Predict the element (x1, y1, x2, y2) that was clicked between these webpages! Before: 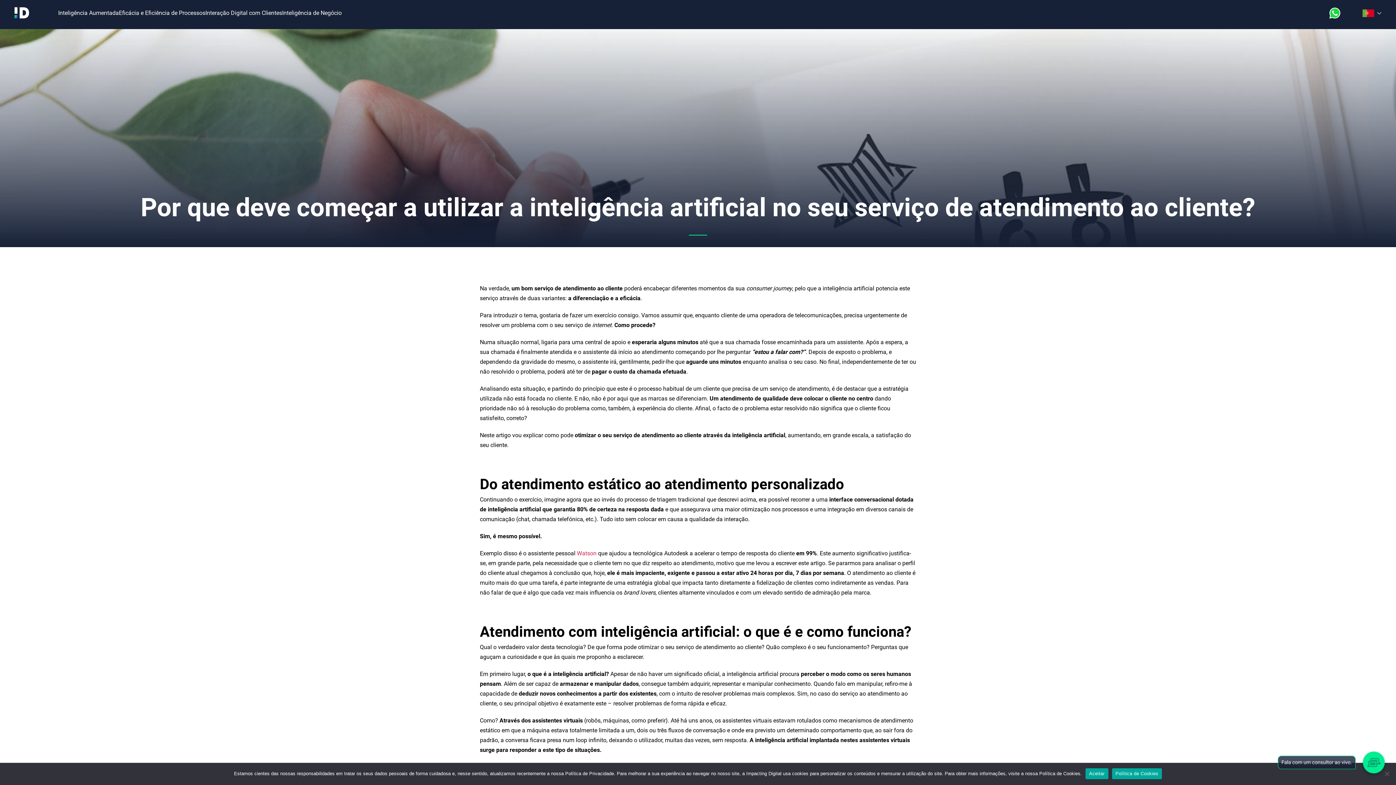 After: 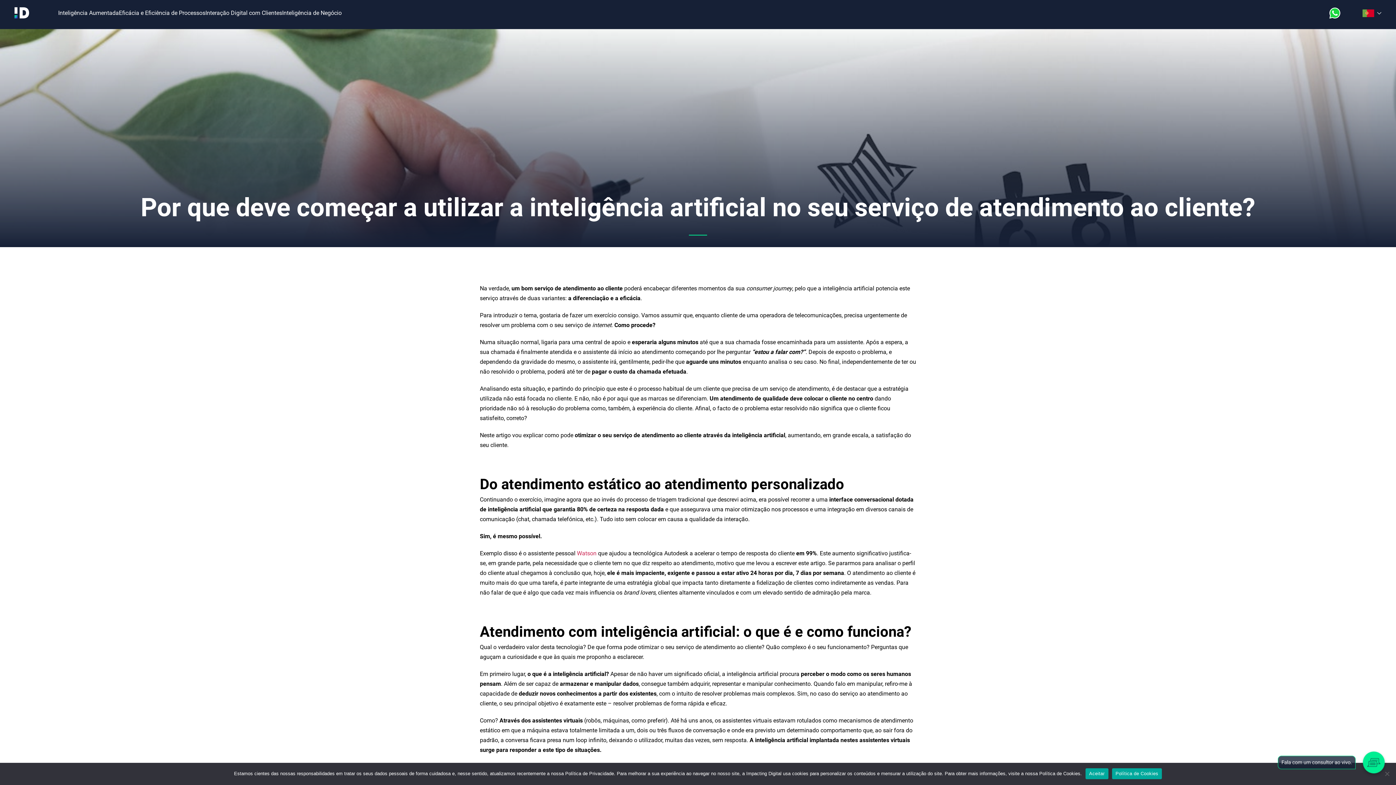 Action: bbox: (577, 550, 596, 557) label: Watson